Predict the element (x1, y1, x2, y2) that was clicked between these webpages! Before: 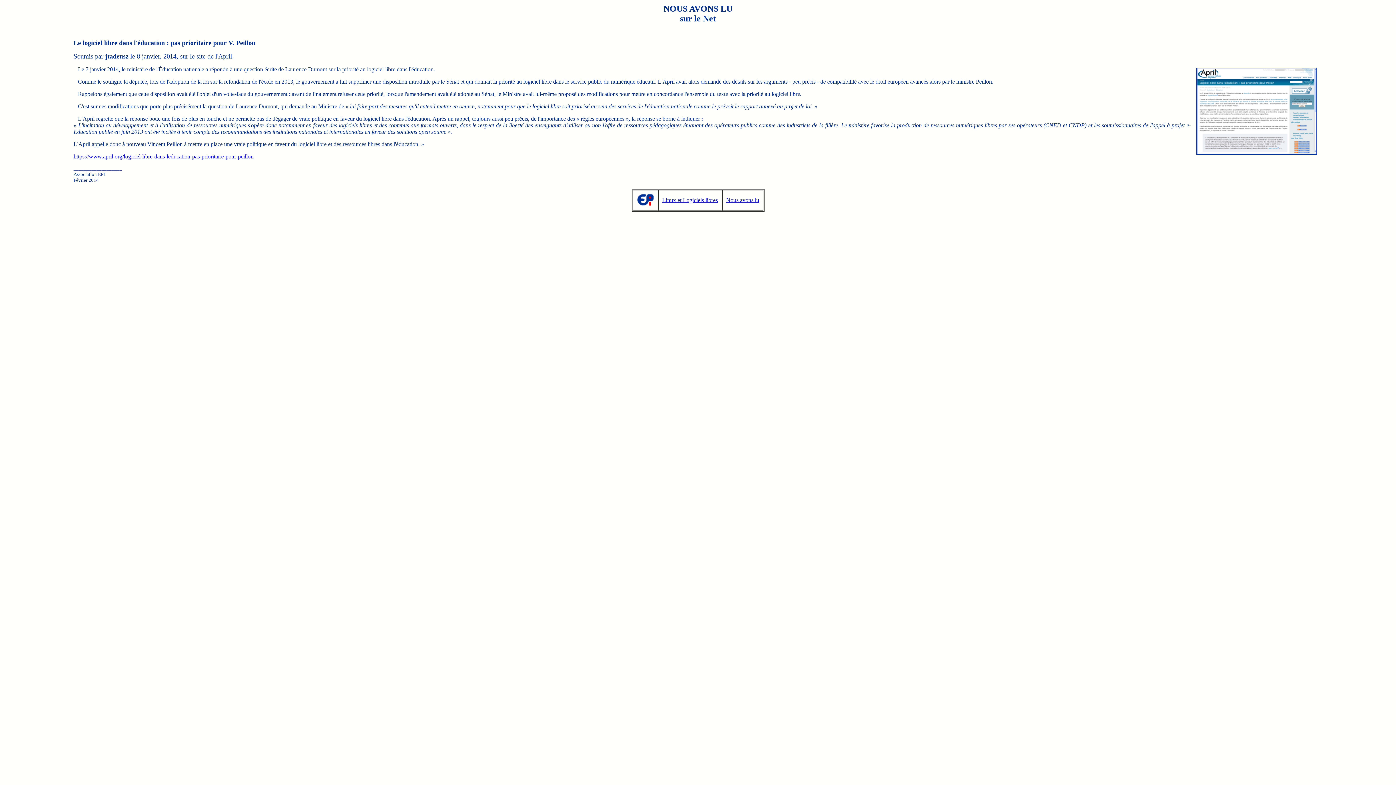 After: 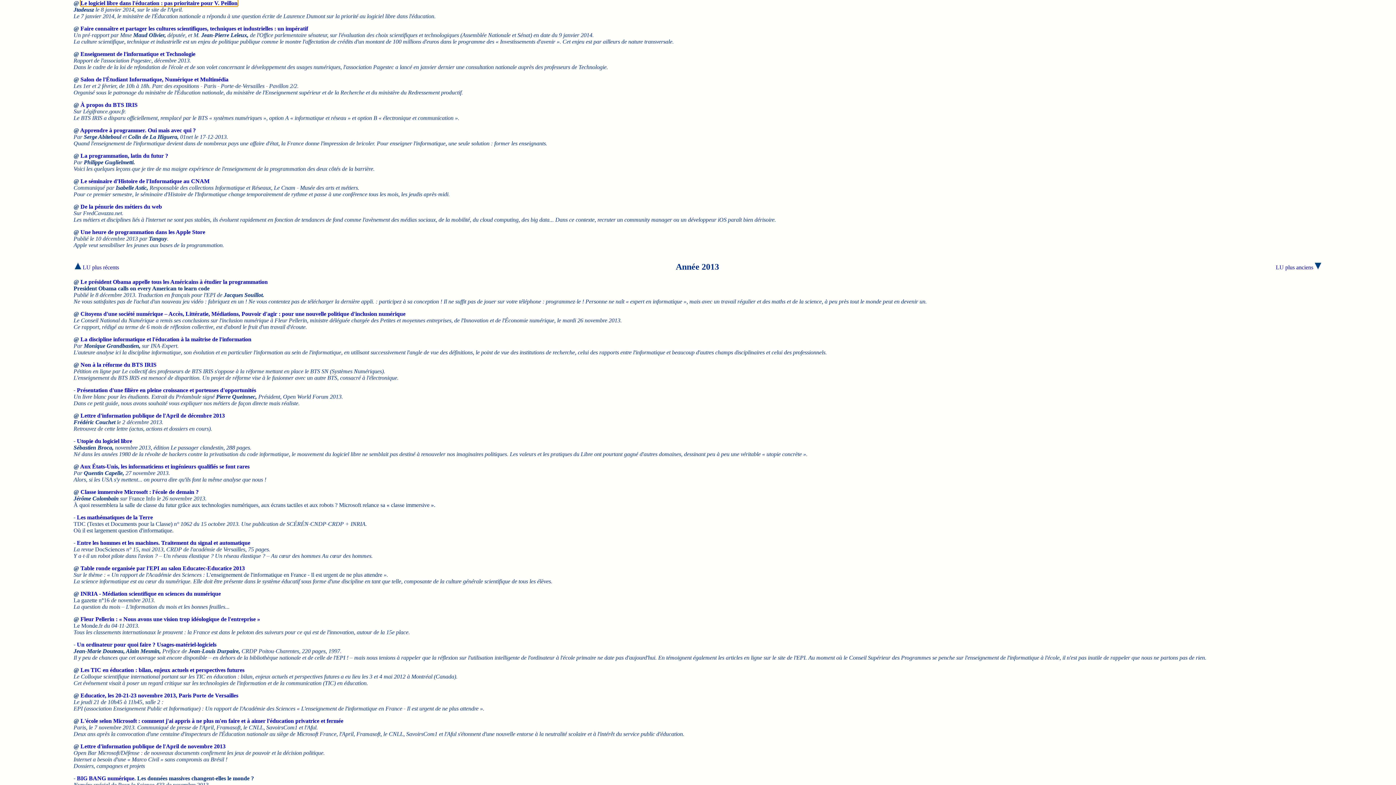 Action: label: Nous avons lu bbox: (726, 197, 759, 203)